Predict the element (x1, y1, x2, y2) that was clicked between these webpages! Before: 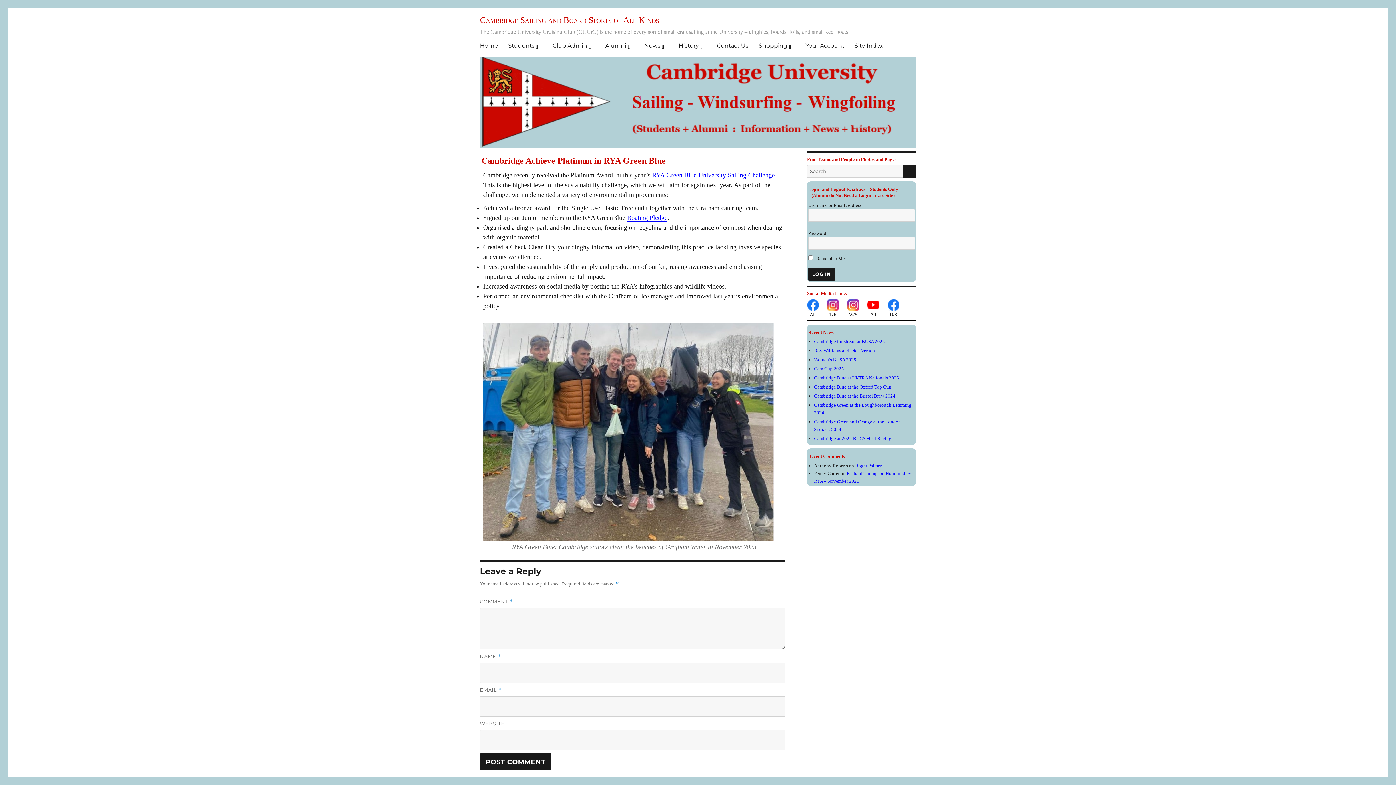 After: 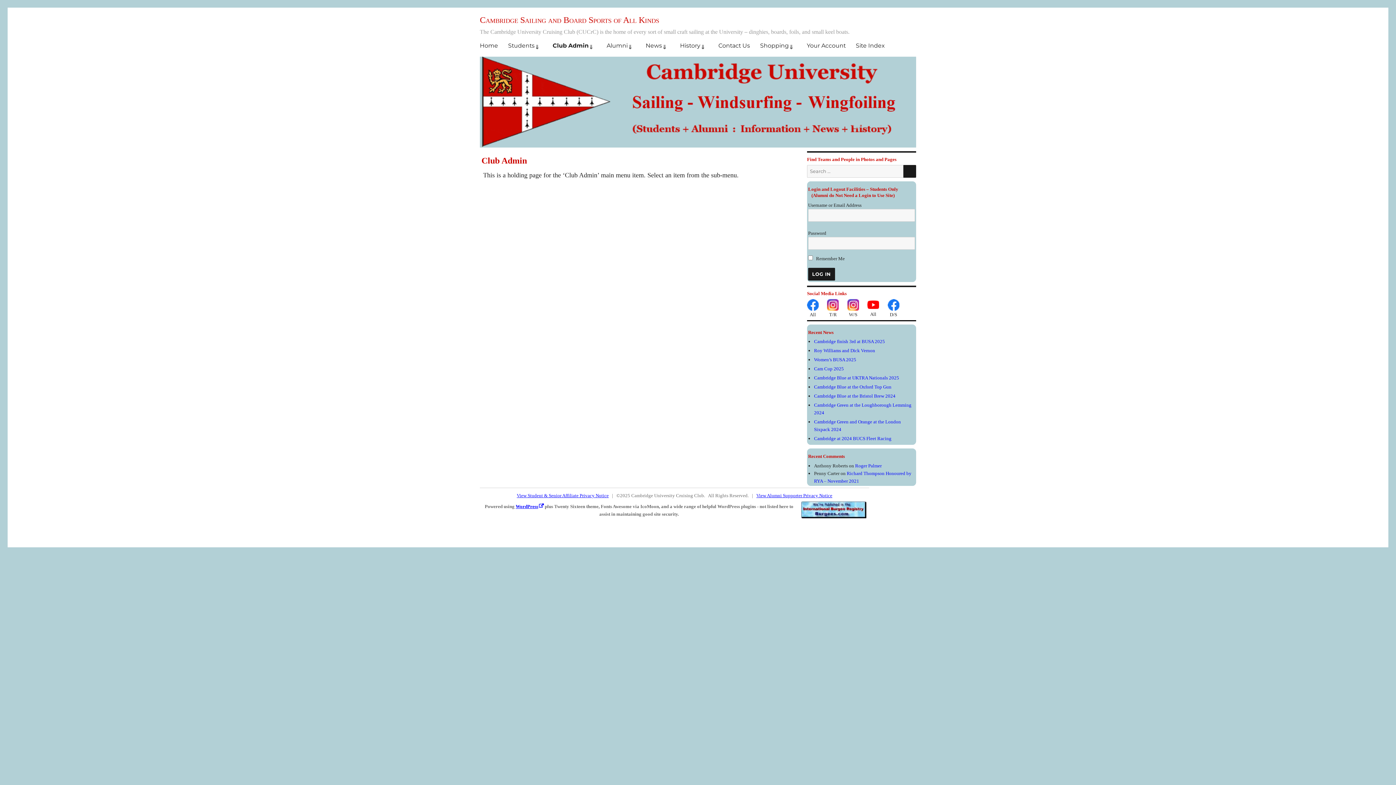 Action: label: Club Admin bbox: (547, 38, 600, 53)